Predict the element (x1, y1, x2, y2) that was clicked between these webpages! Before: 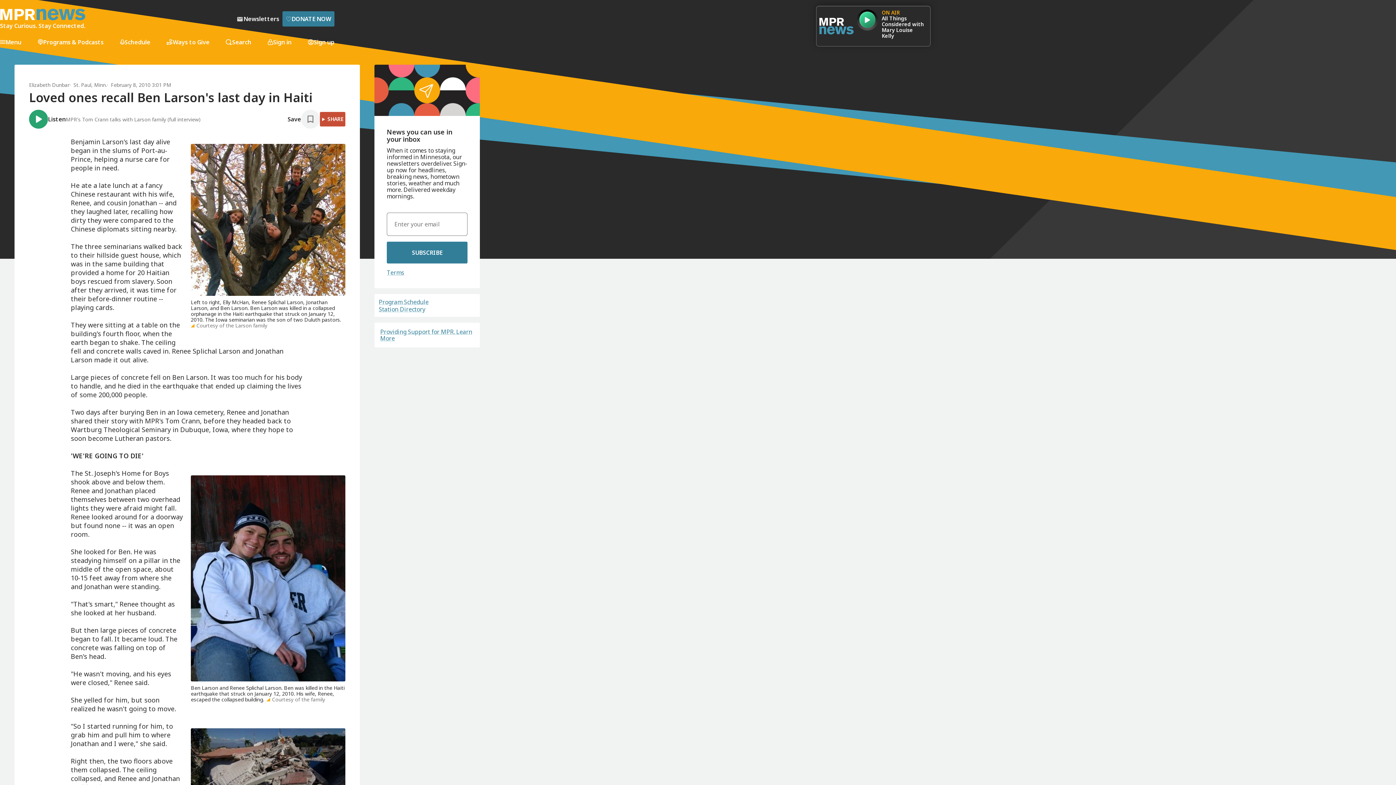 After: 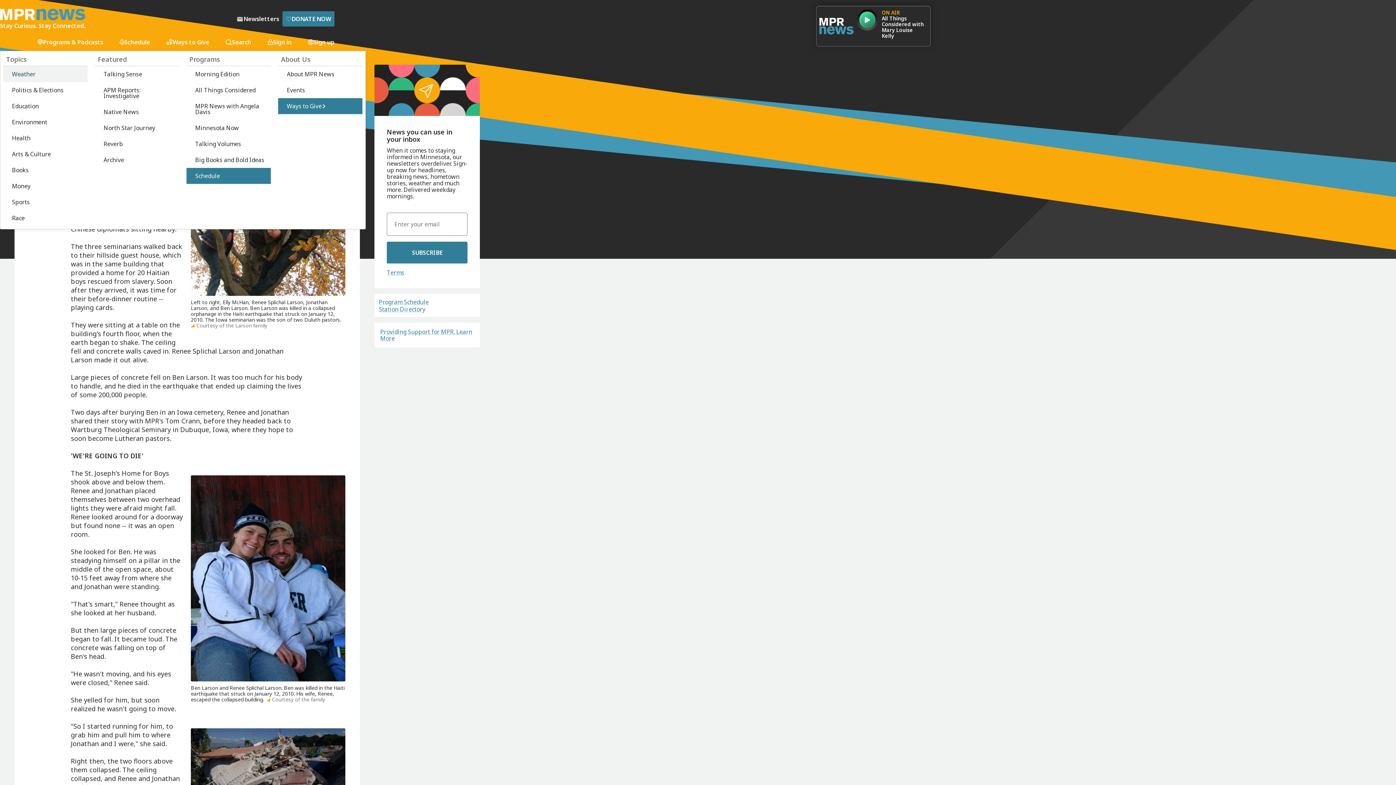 Action: bbox: (0, 38, 21, 45) label: Menu